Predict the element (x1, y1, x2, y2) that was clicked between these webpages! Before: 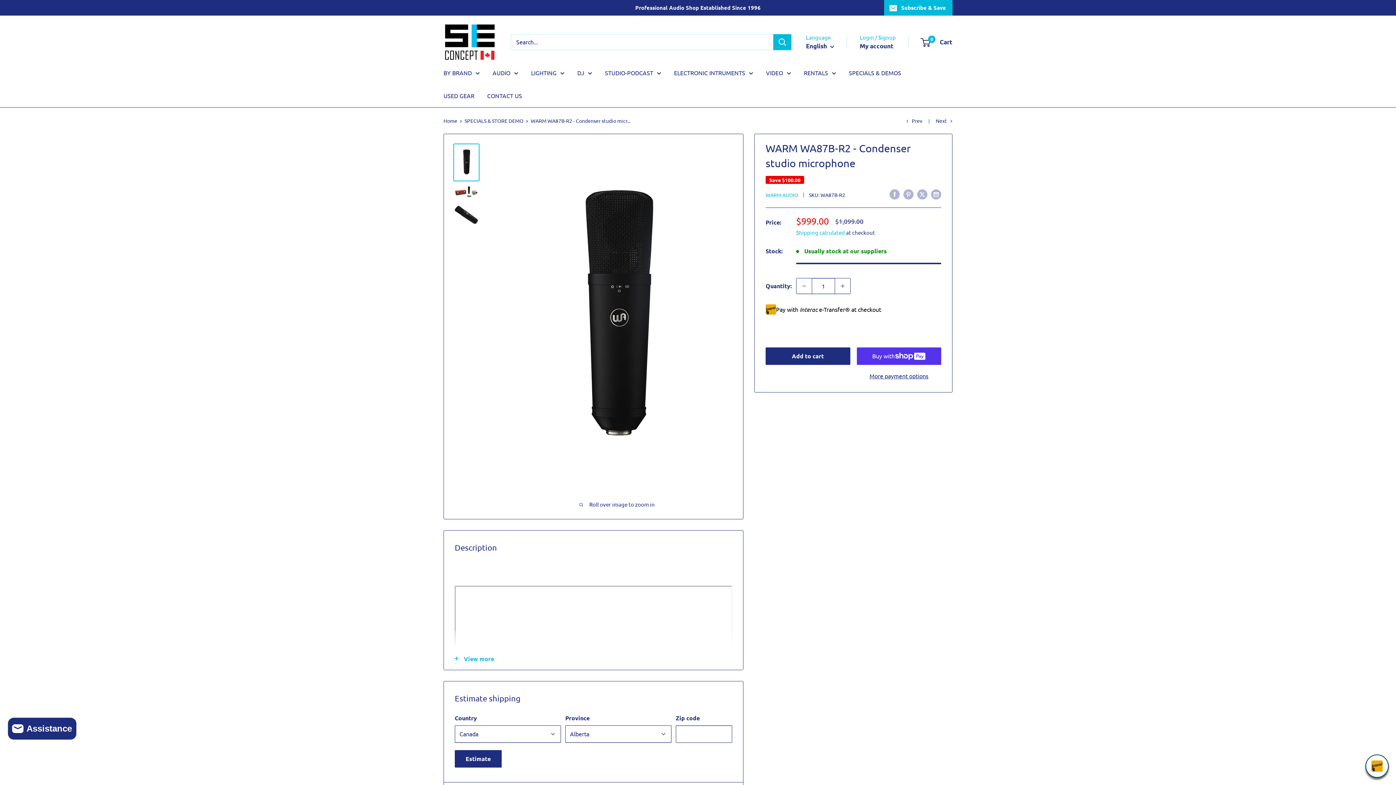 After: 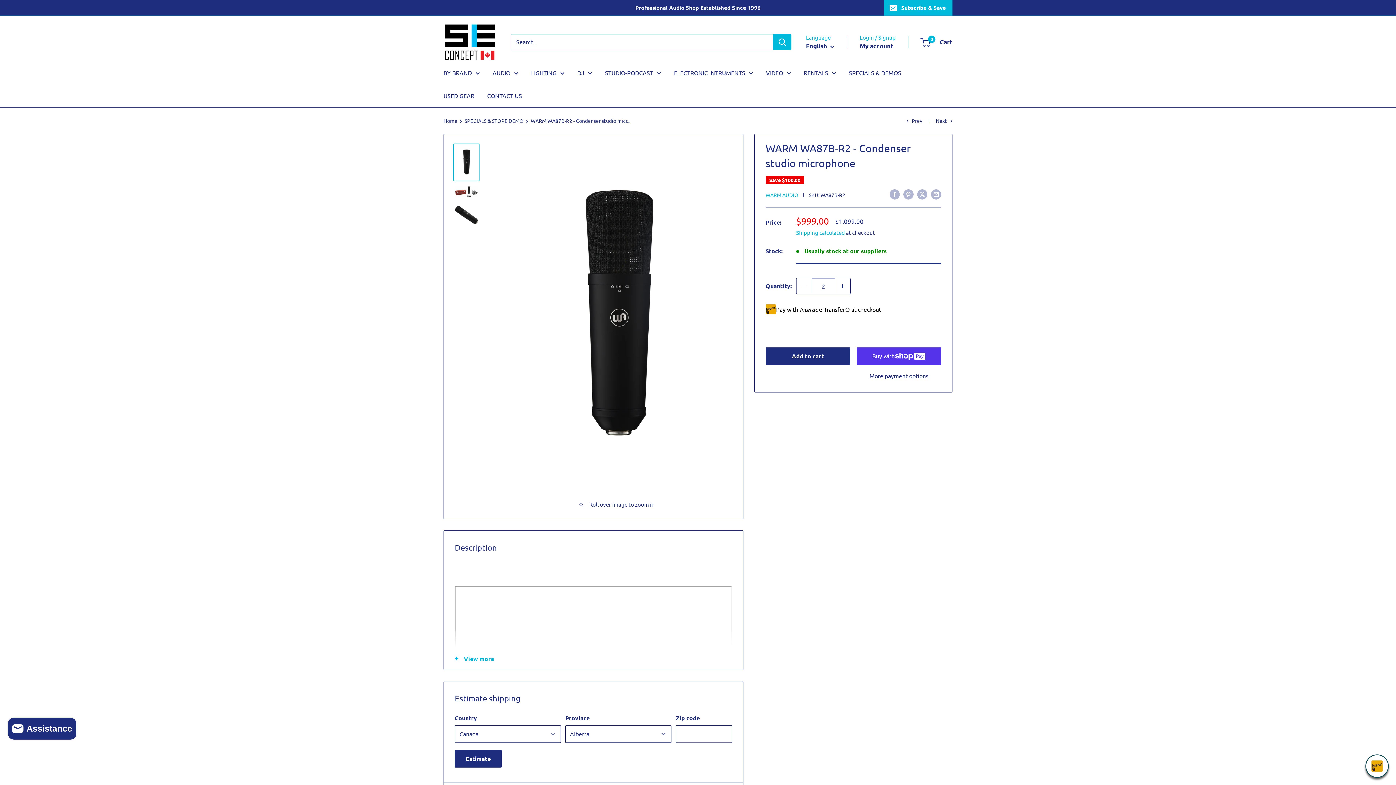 Action: label: Increase quantity bbox: (835, 278, 850, 293)